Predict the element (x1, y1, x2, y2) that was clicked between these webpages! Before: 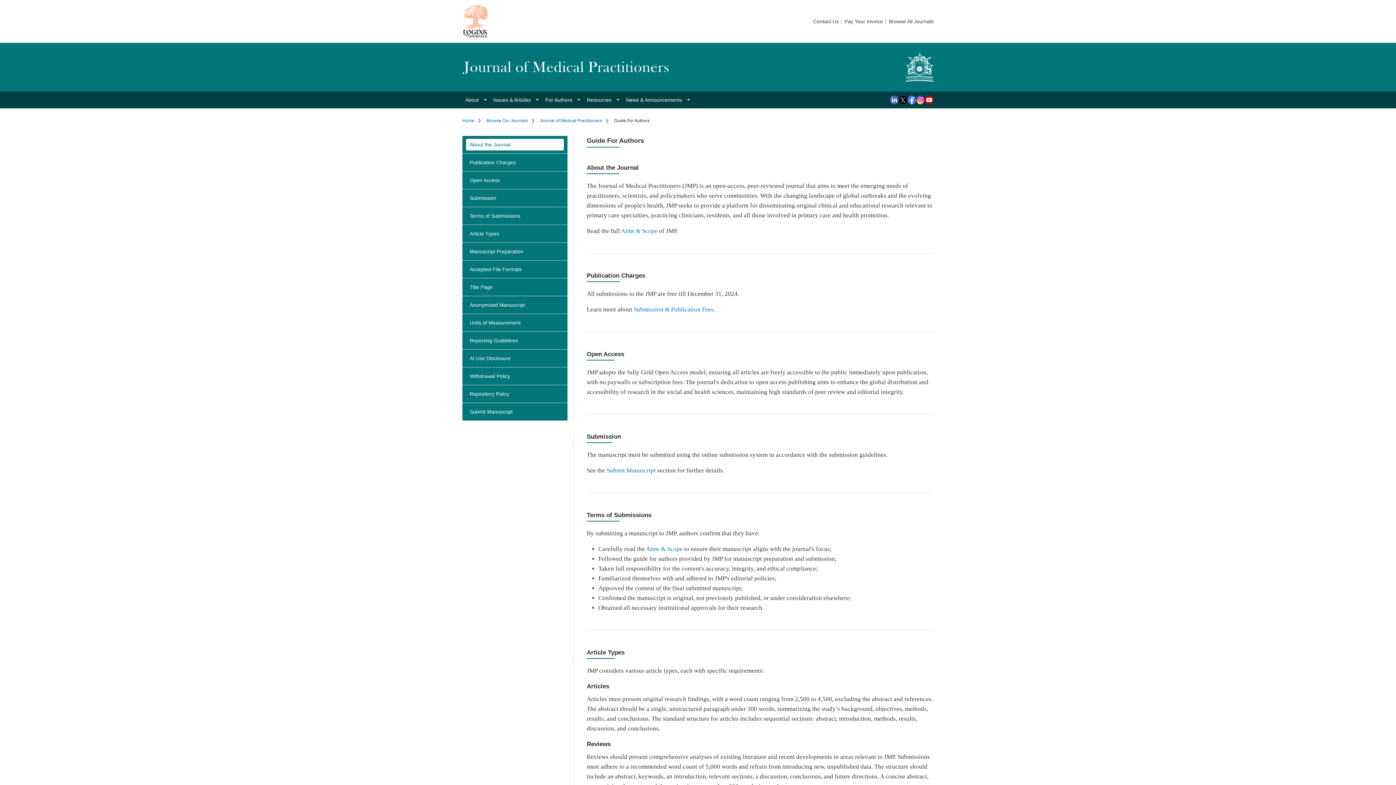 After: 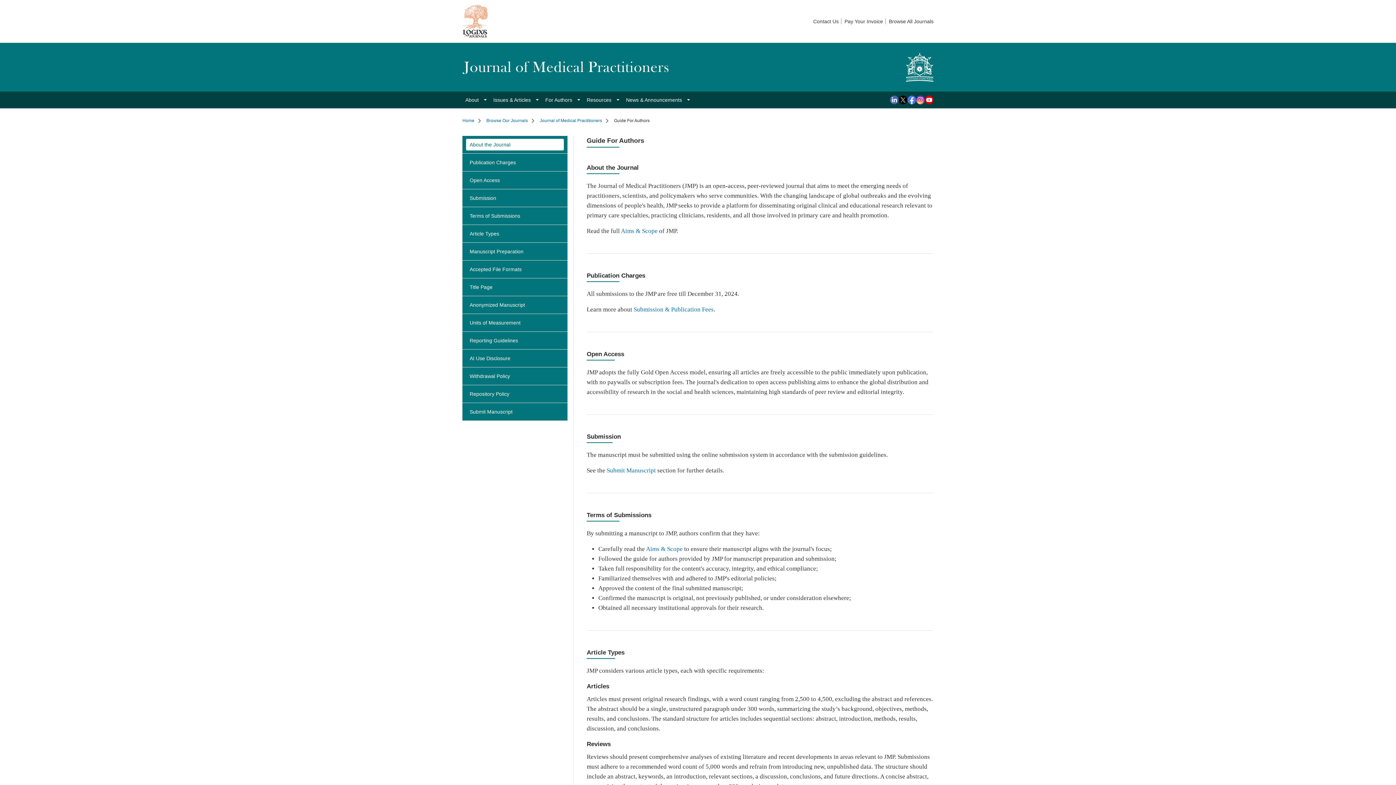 Action: bbox: (925, 95, 933, 104)